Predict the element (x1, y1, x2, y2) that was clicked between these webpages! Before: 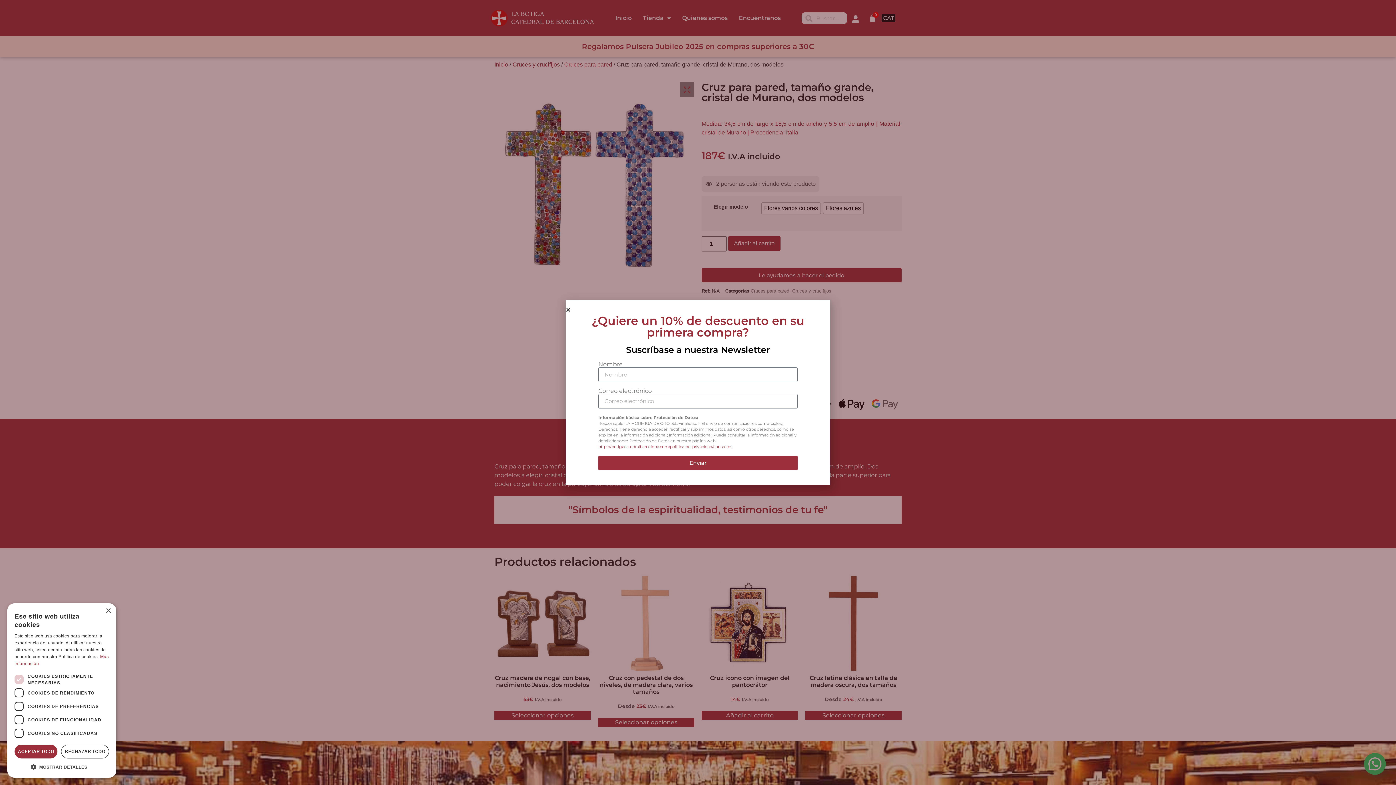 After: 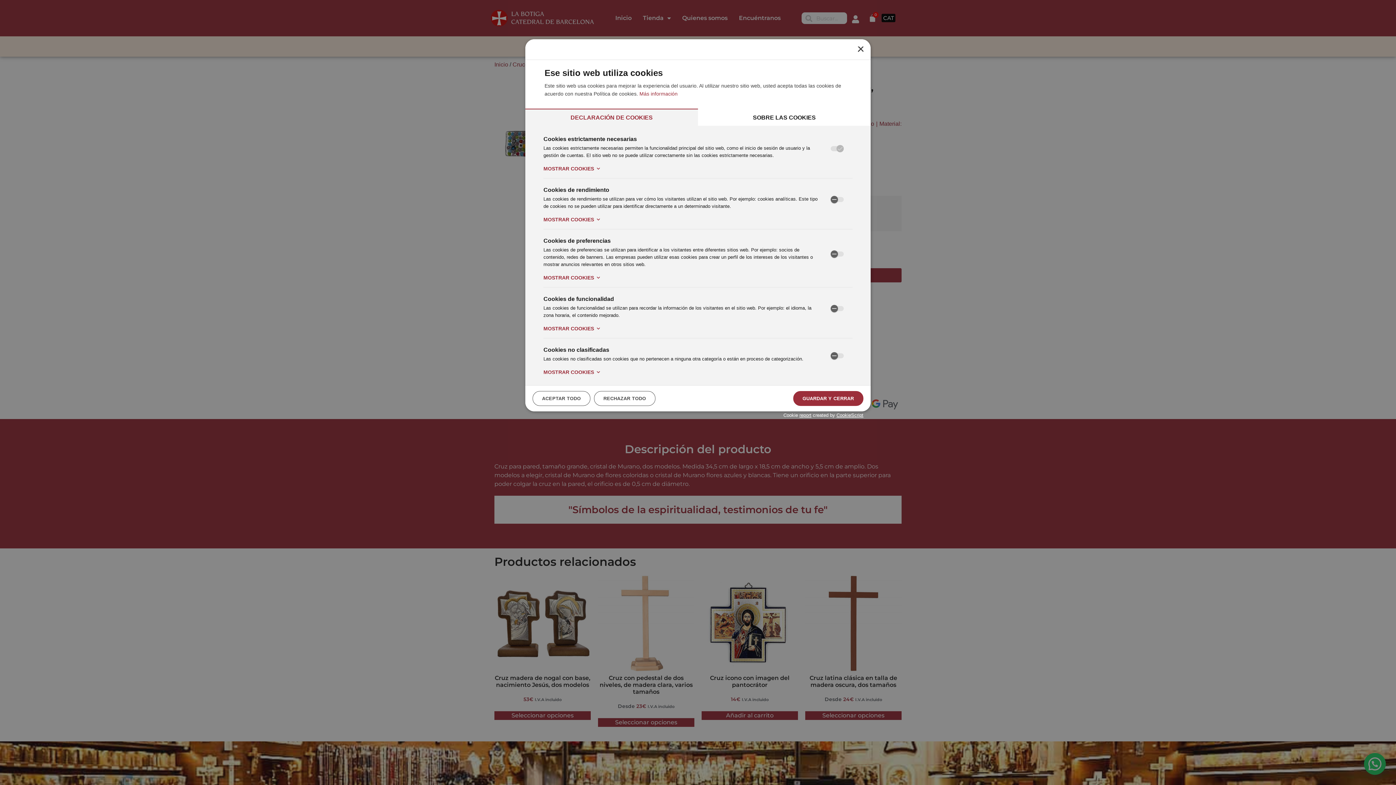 Action: label:  MOSTRAR DETALLES bbox: (14, 763, 109, 770)